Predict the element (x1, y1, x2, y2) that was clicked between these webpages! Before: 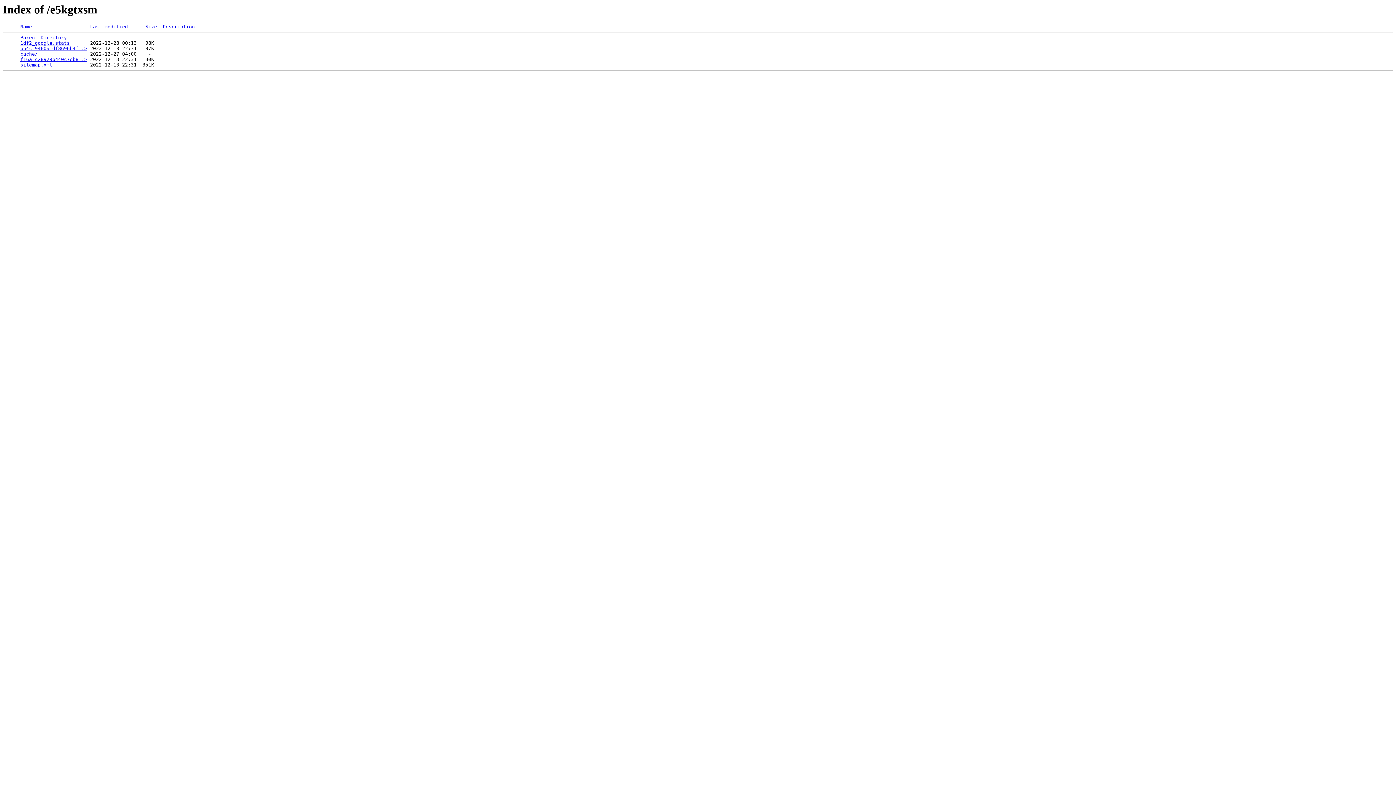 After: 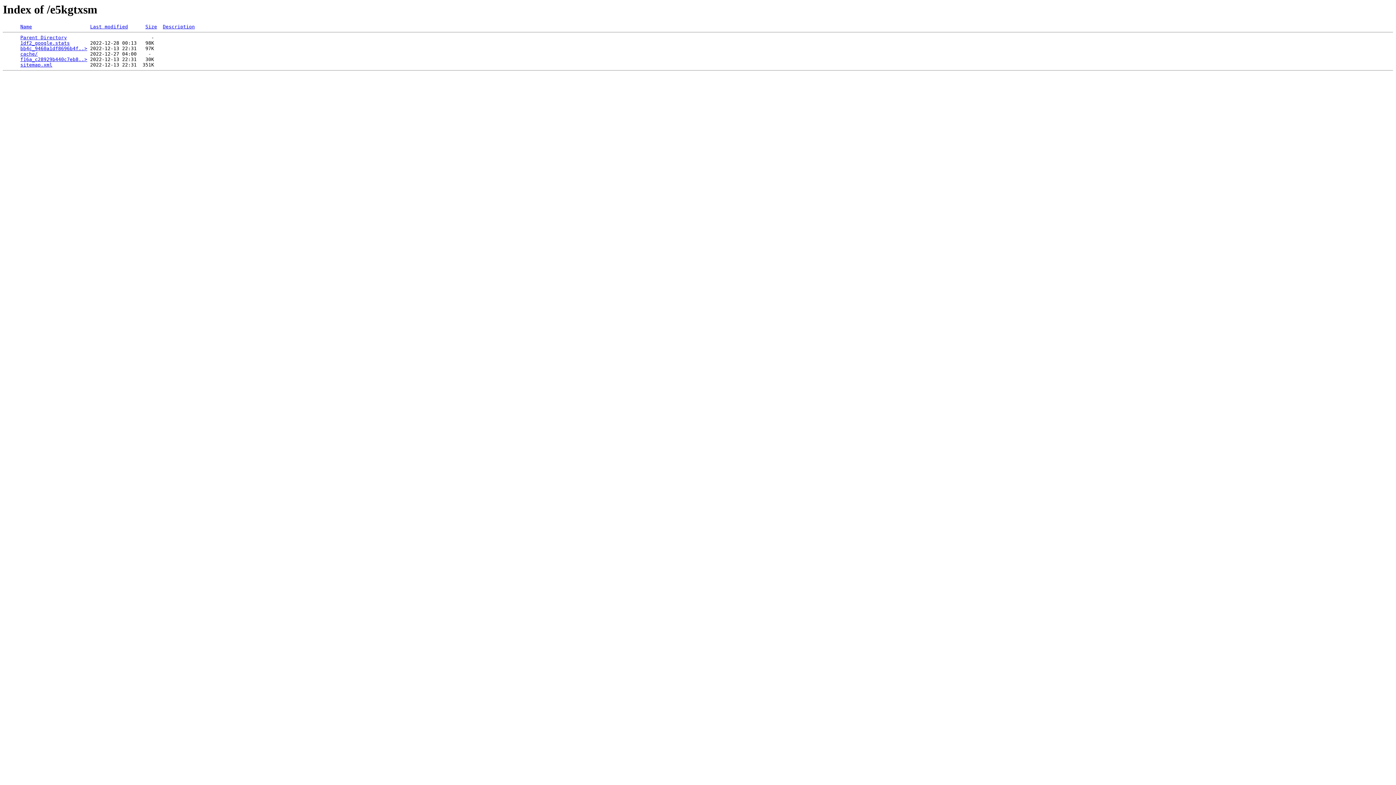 Action: label: Description bbox: (162, 24, 194, 29)